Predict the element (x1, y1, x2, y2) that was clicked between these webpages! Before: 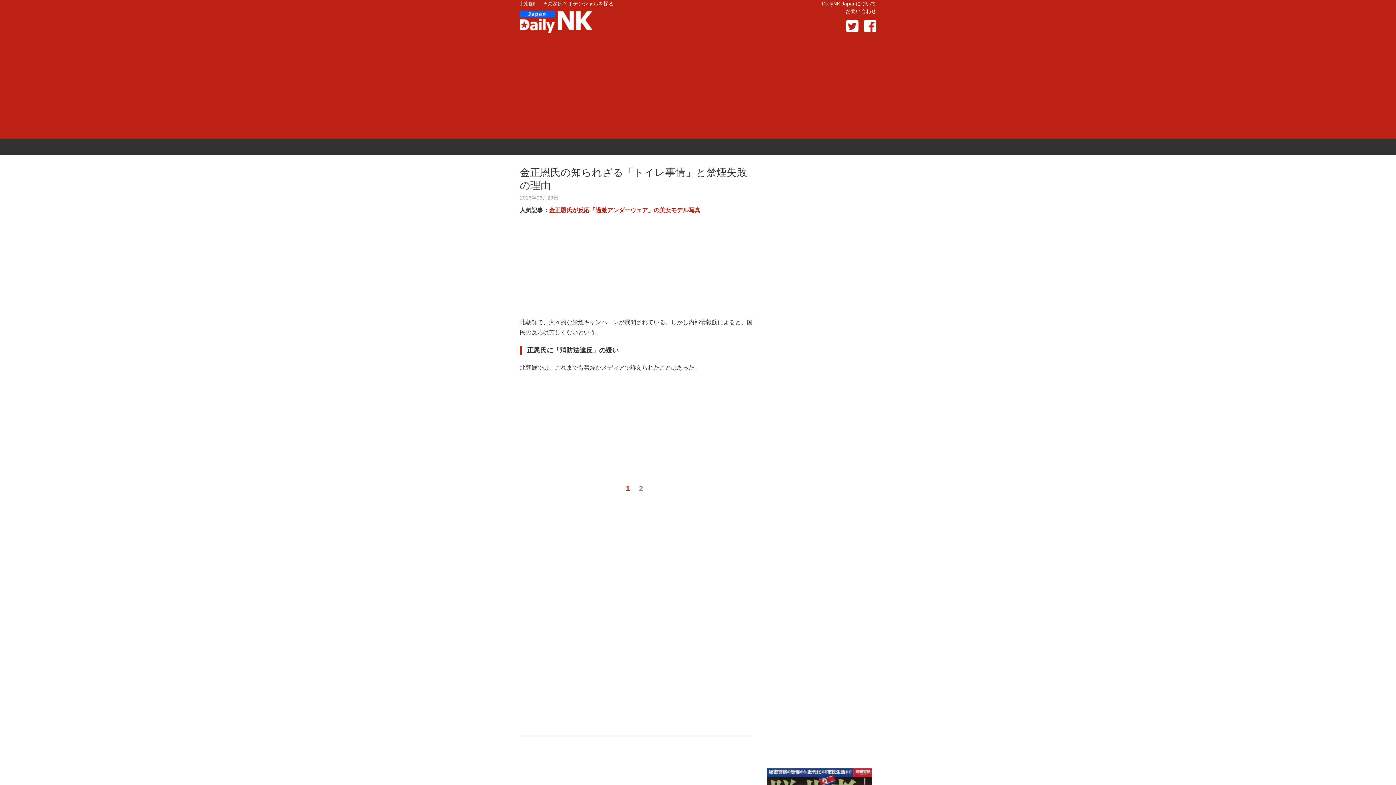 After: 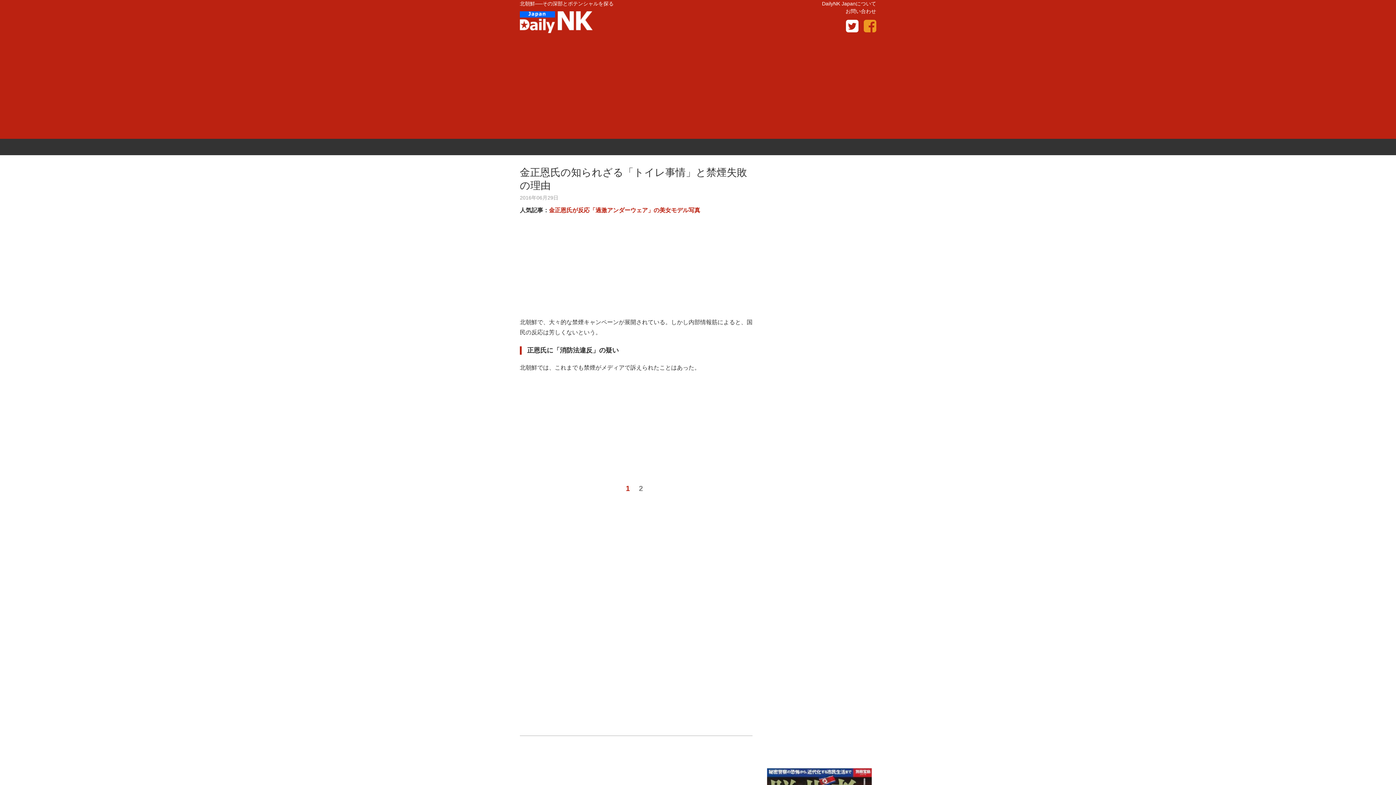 Action: bbox: (864, 18, 876, 34)